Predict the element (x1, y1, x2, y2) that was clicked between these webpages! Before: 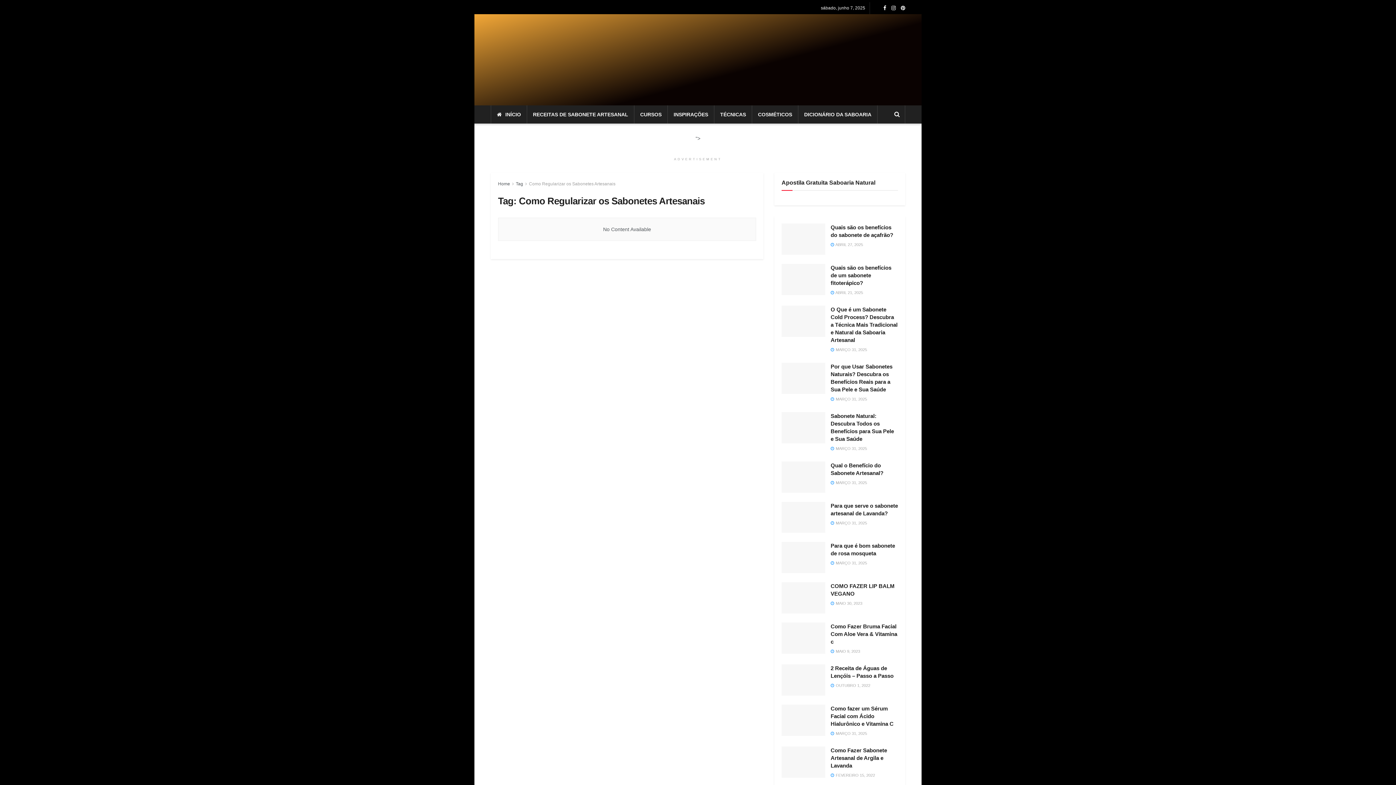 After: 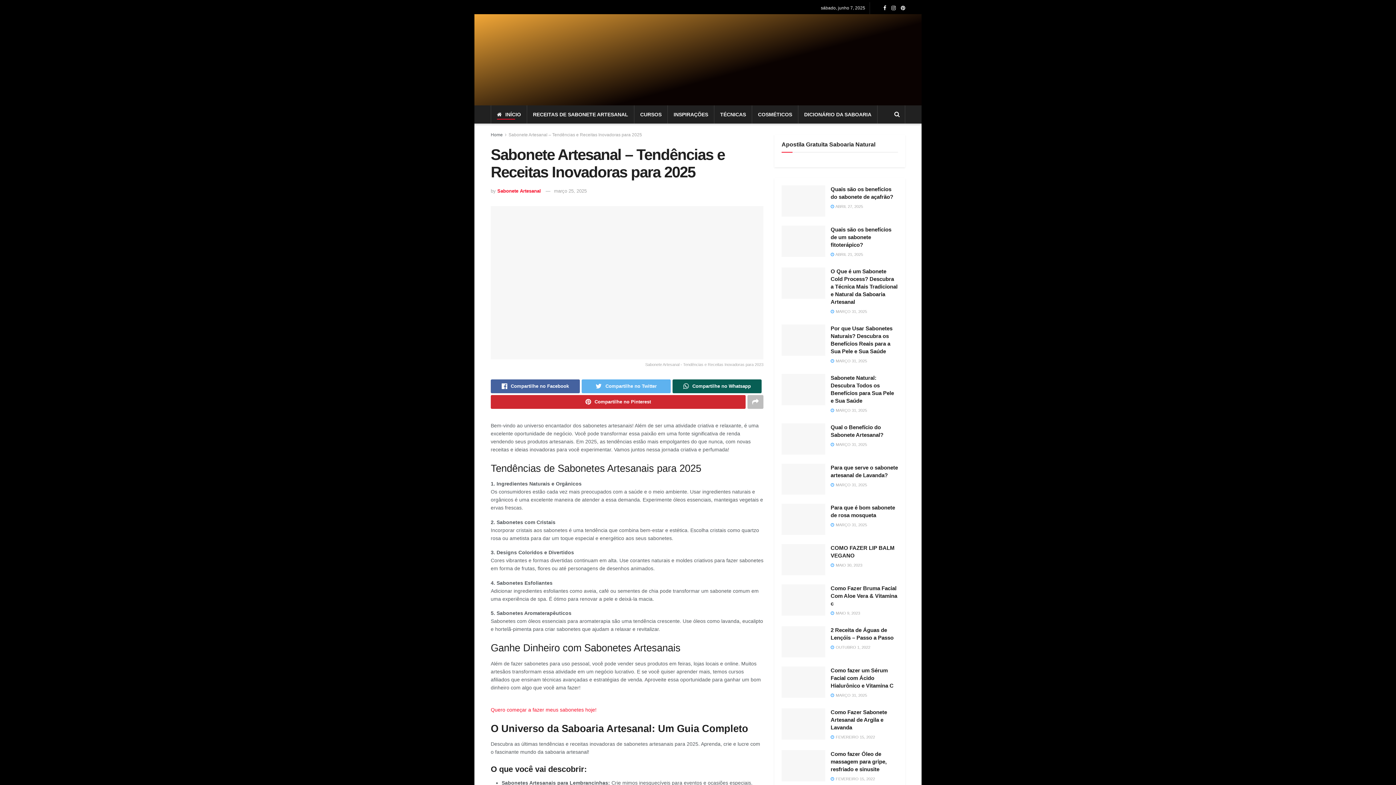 Action: label: Home bbox: (498, 181, 510, 186)